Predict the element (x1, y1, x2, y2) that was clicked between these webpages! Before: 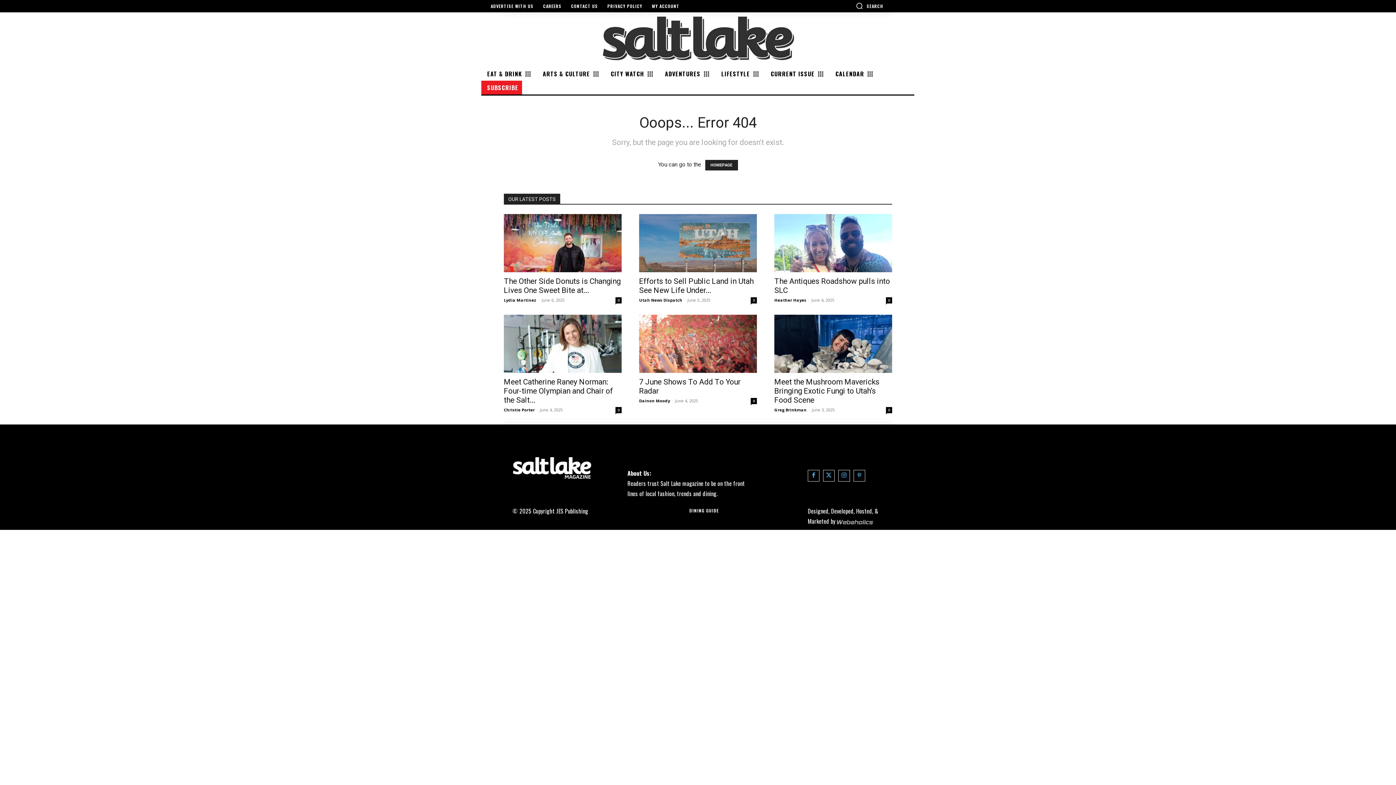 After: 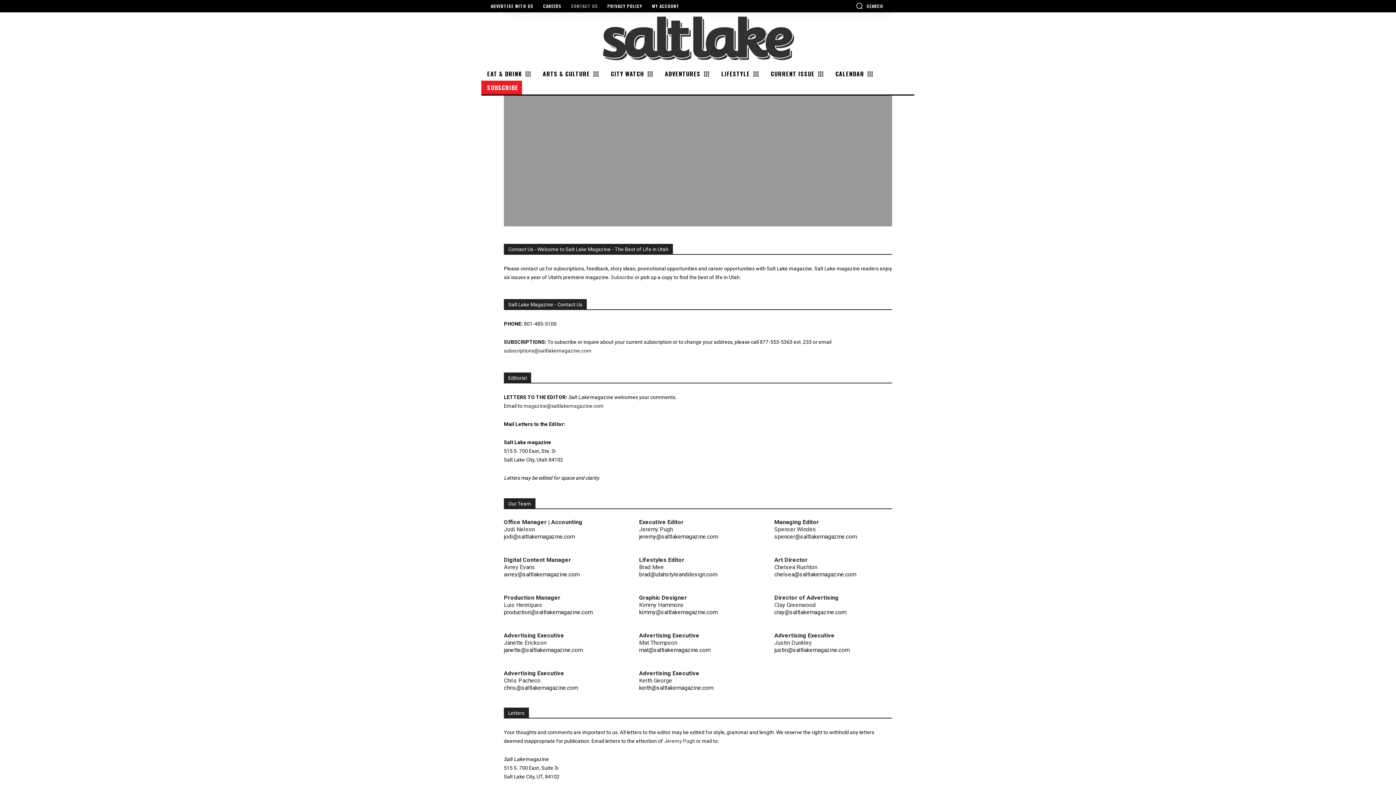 Action: label: CONTACT US bbox: (567, 3, 601, 8)